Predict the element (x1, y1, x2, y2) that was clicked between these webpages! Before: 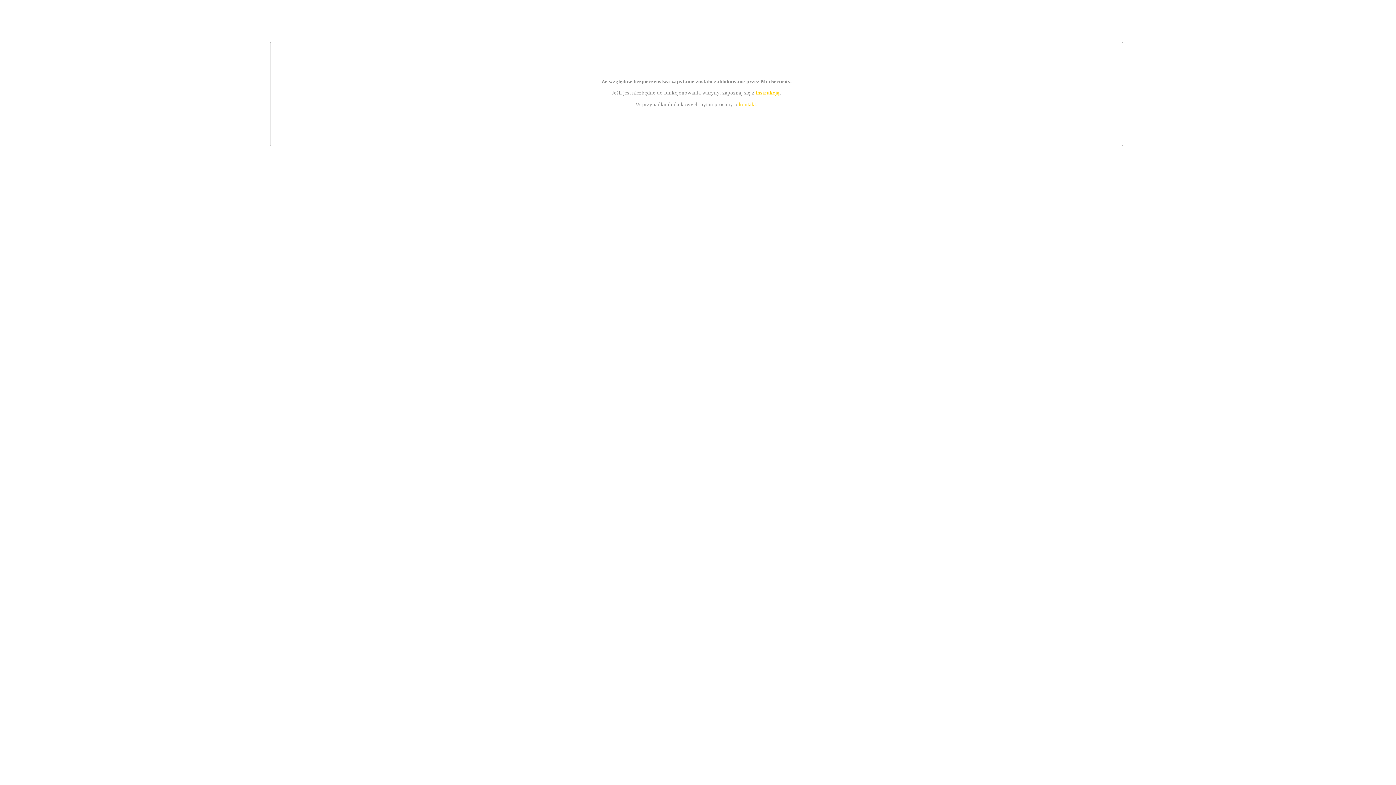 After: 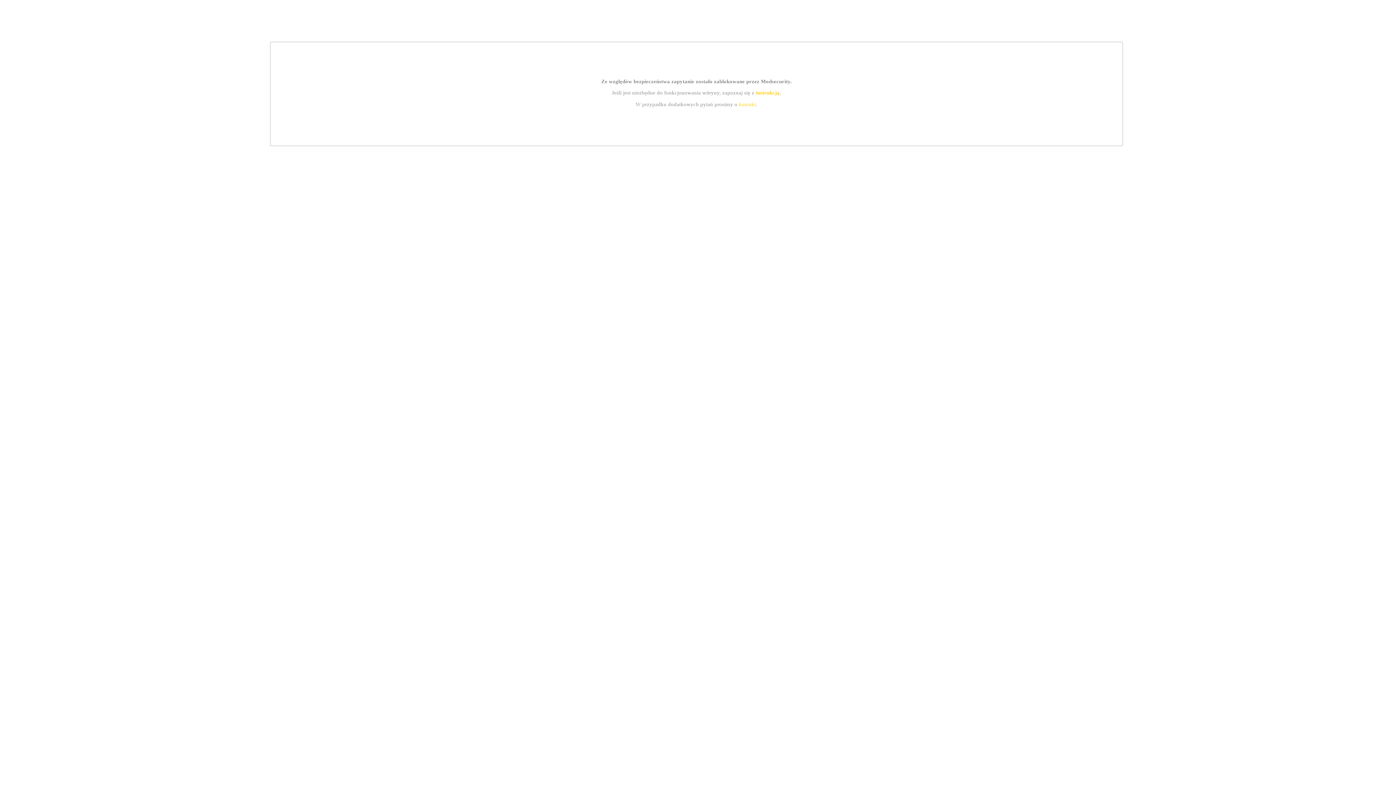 Action: bbox: (739, 101, 756, 107) label: kontakt